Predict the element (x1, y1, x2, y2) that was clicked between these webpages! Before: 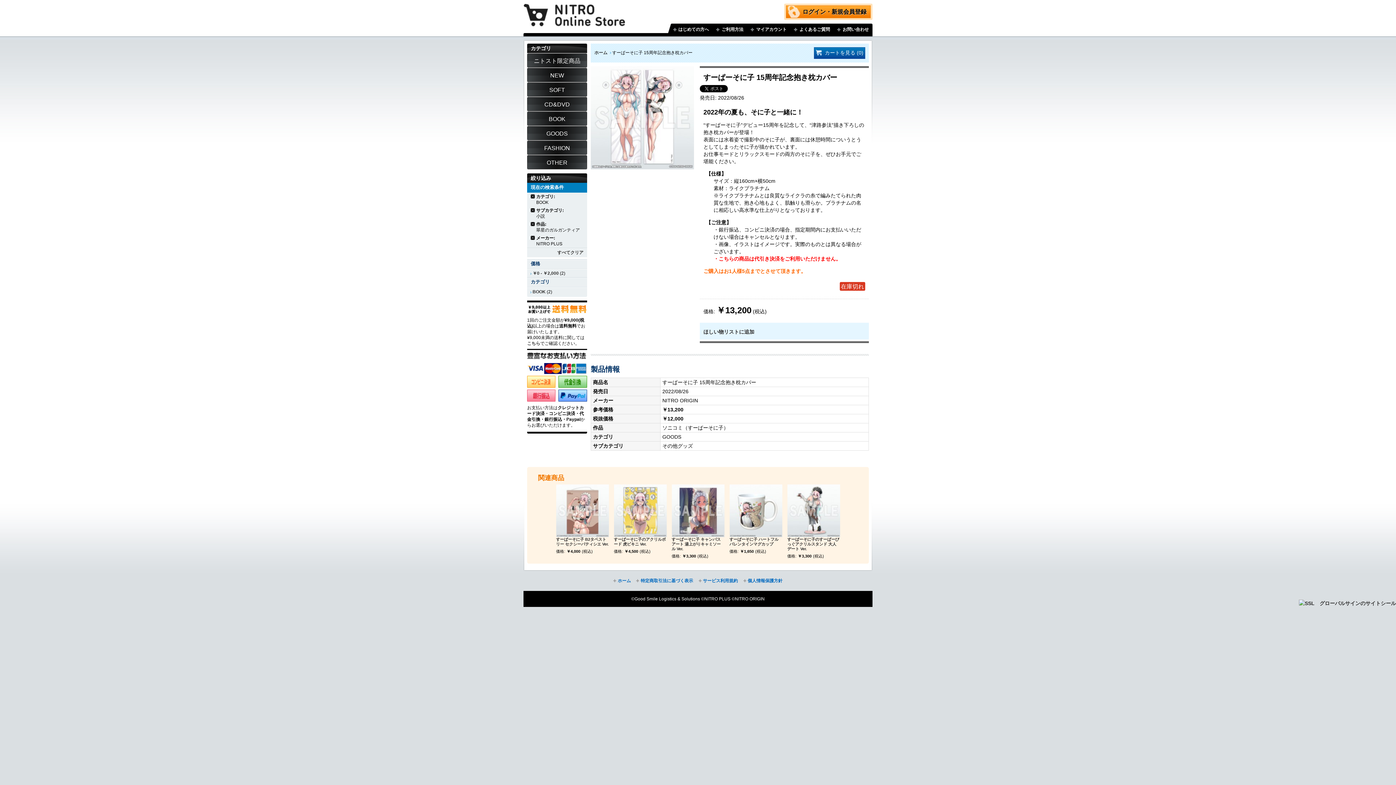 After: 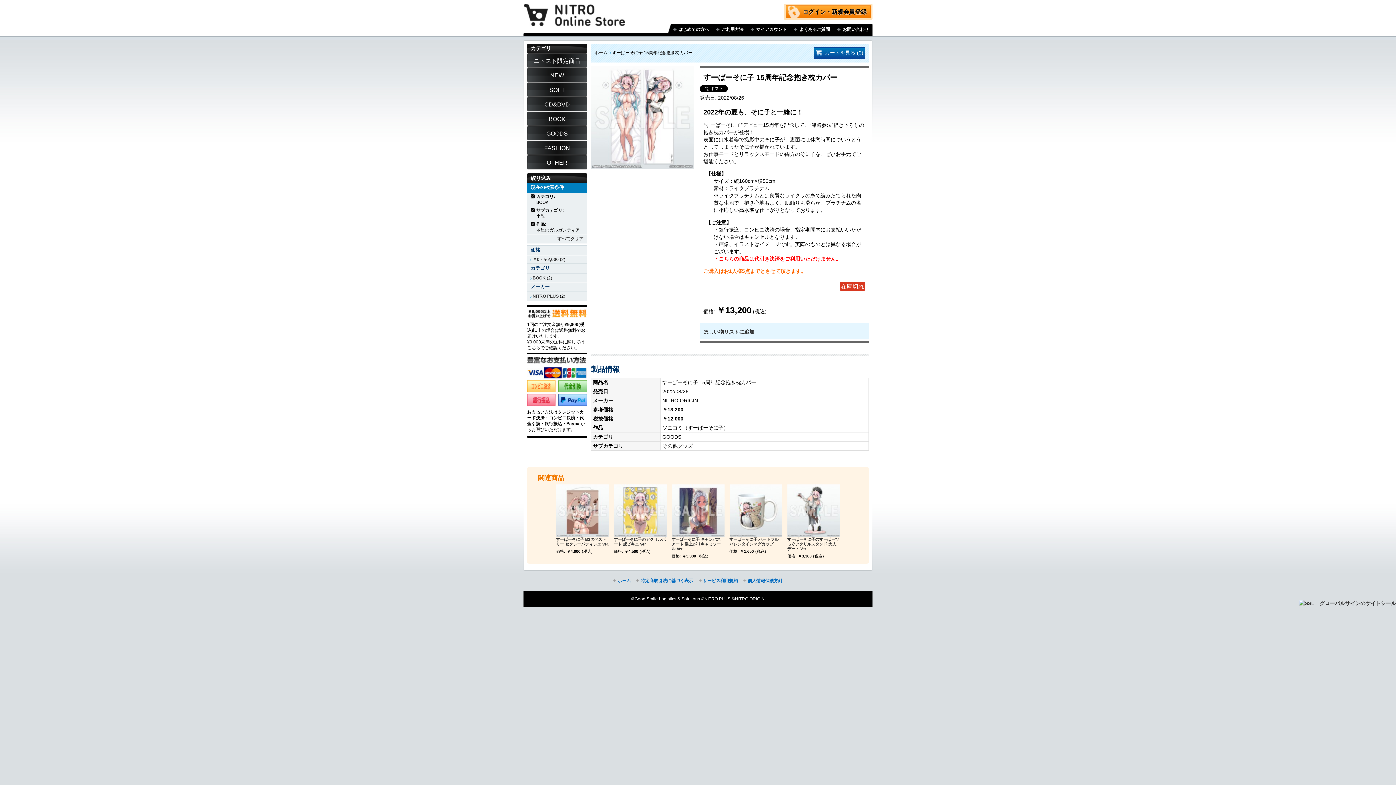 Action: bbox: (530, 235, 535, 239) label: 商品の削除